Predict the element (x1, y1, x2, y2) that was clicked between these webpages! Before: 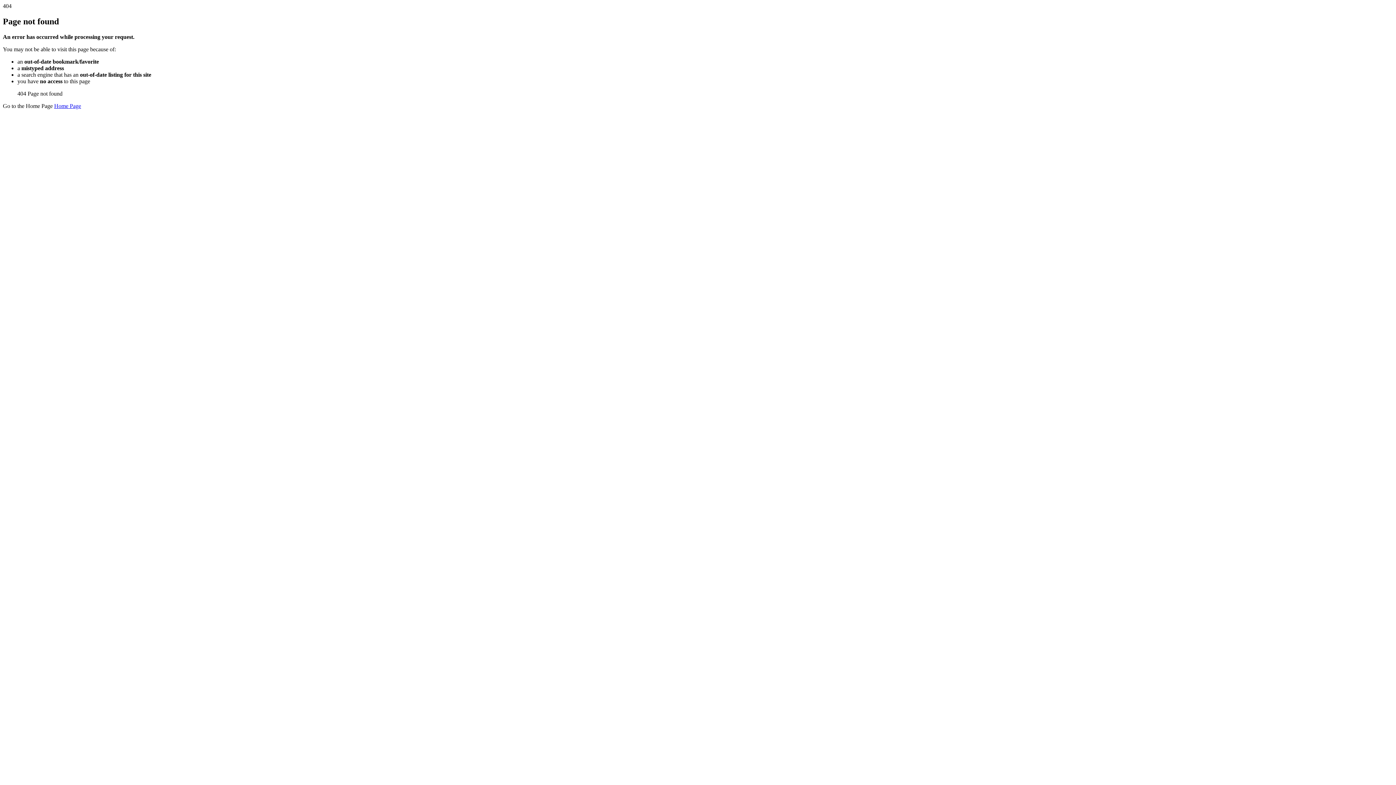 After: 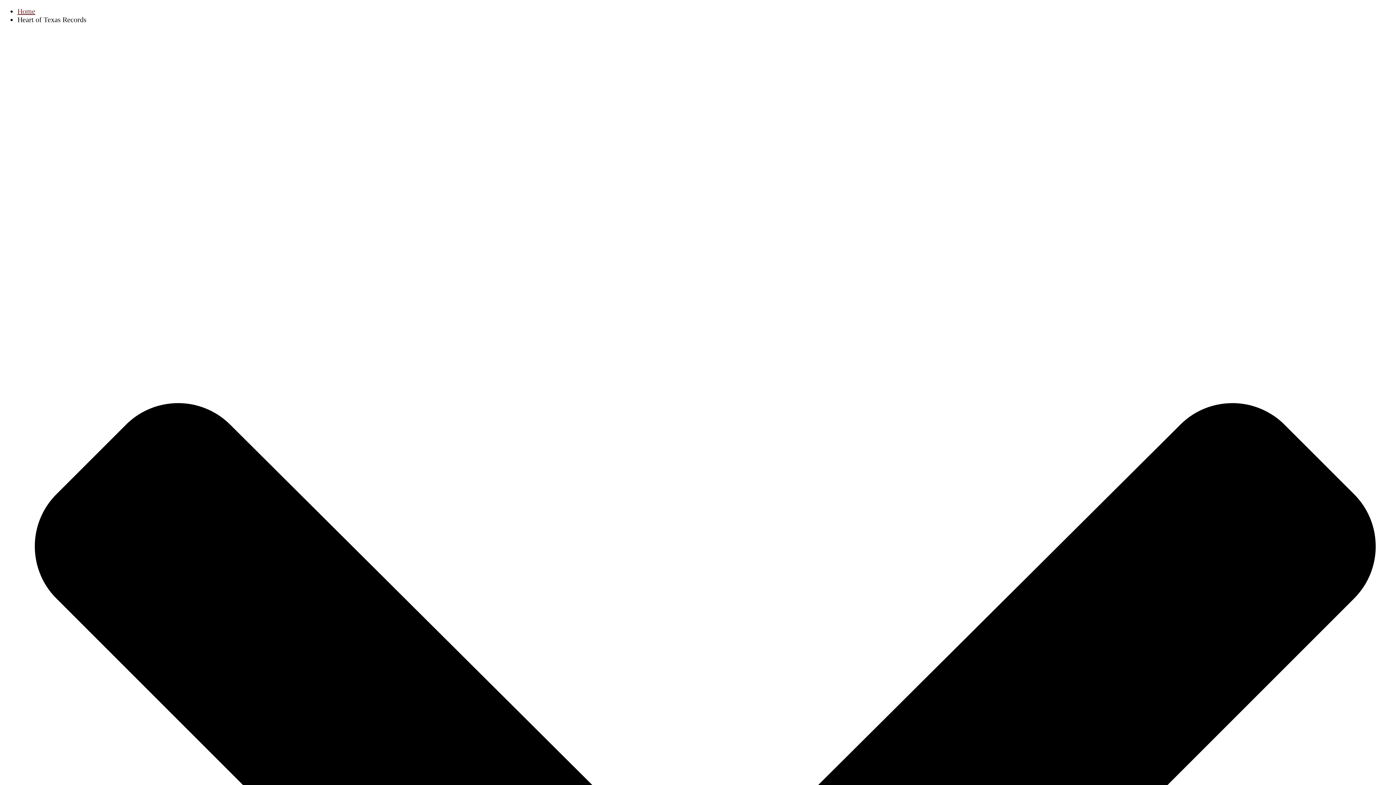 Action: bbox: (54, 102, 81, 109) label: Home Page